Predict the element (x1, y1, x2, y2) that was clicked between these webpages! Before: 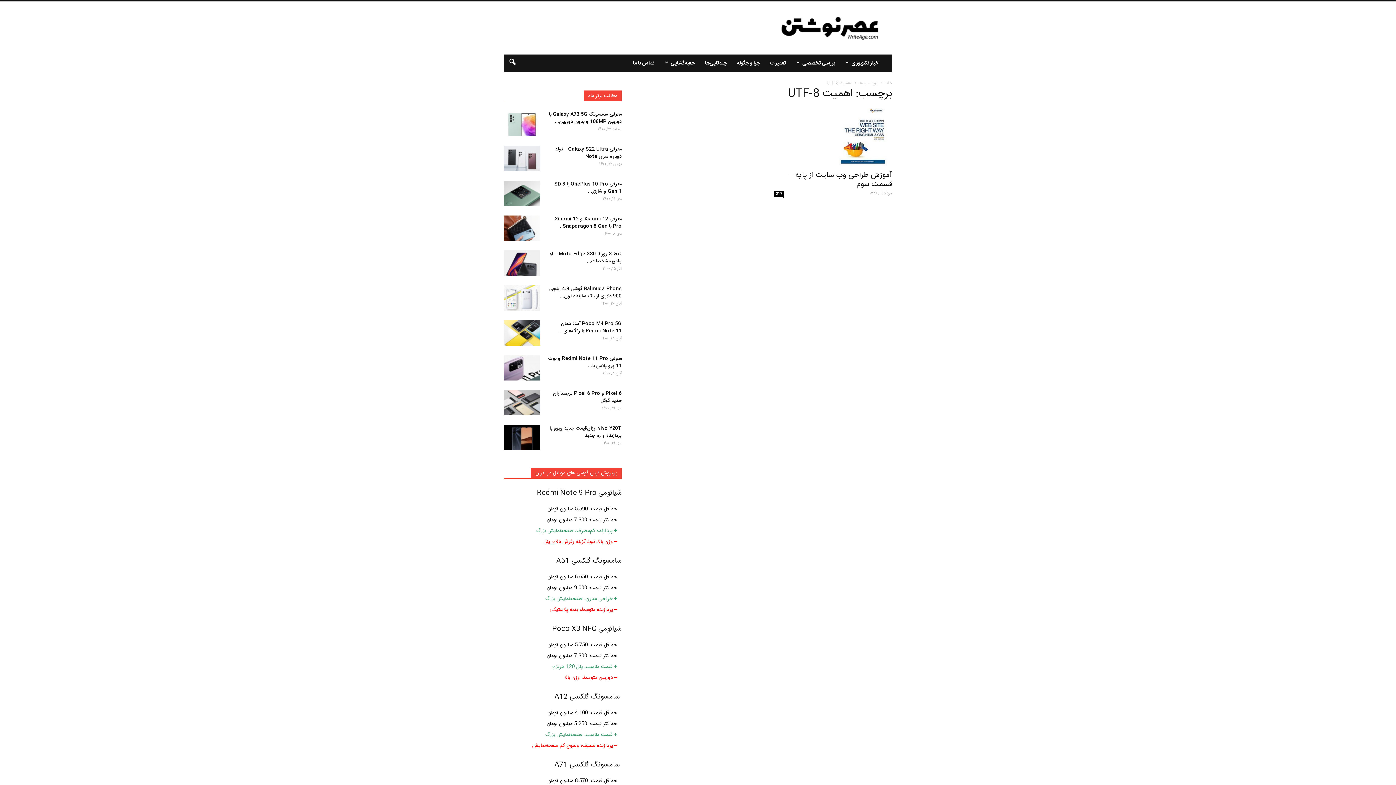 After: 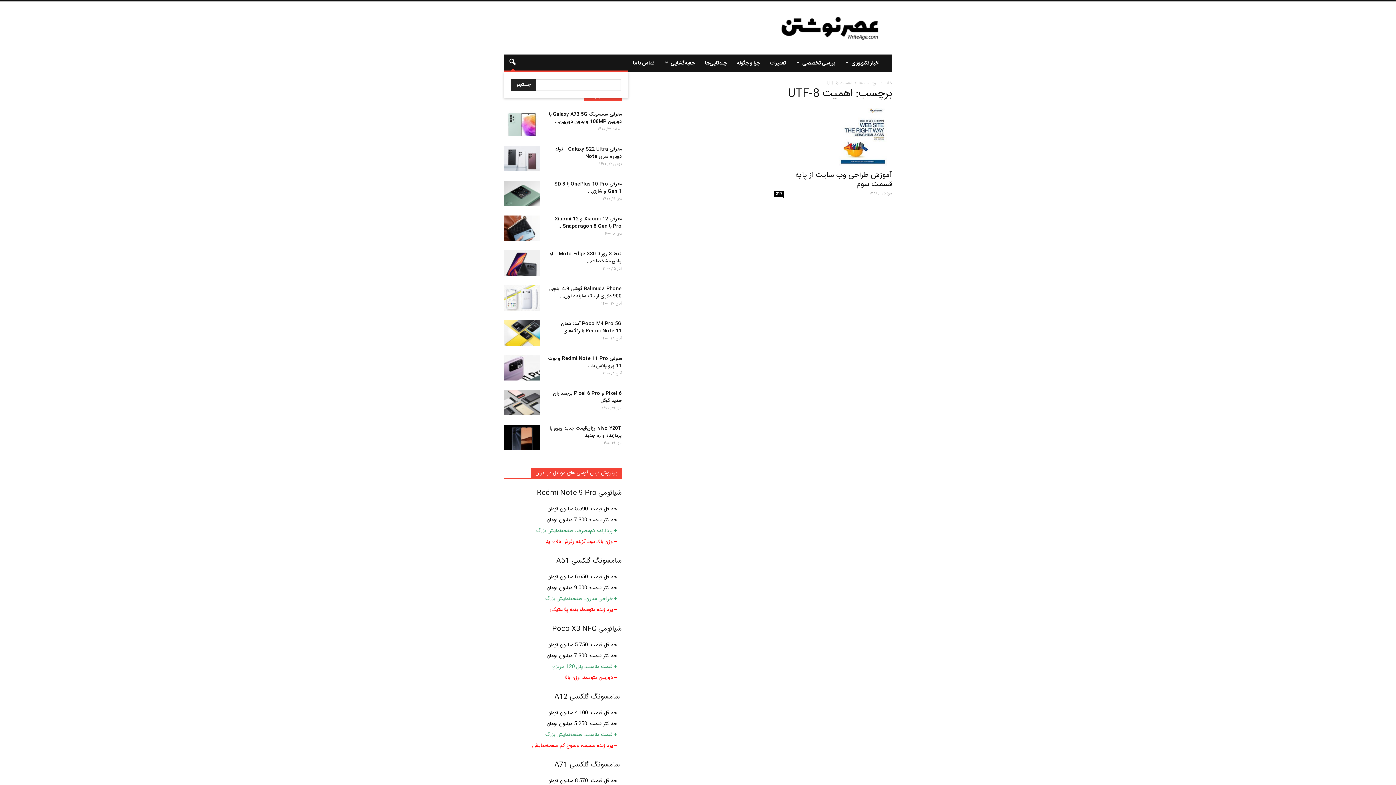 Action: bbox: (504, 54, 521, 72)